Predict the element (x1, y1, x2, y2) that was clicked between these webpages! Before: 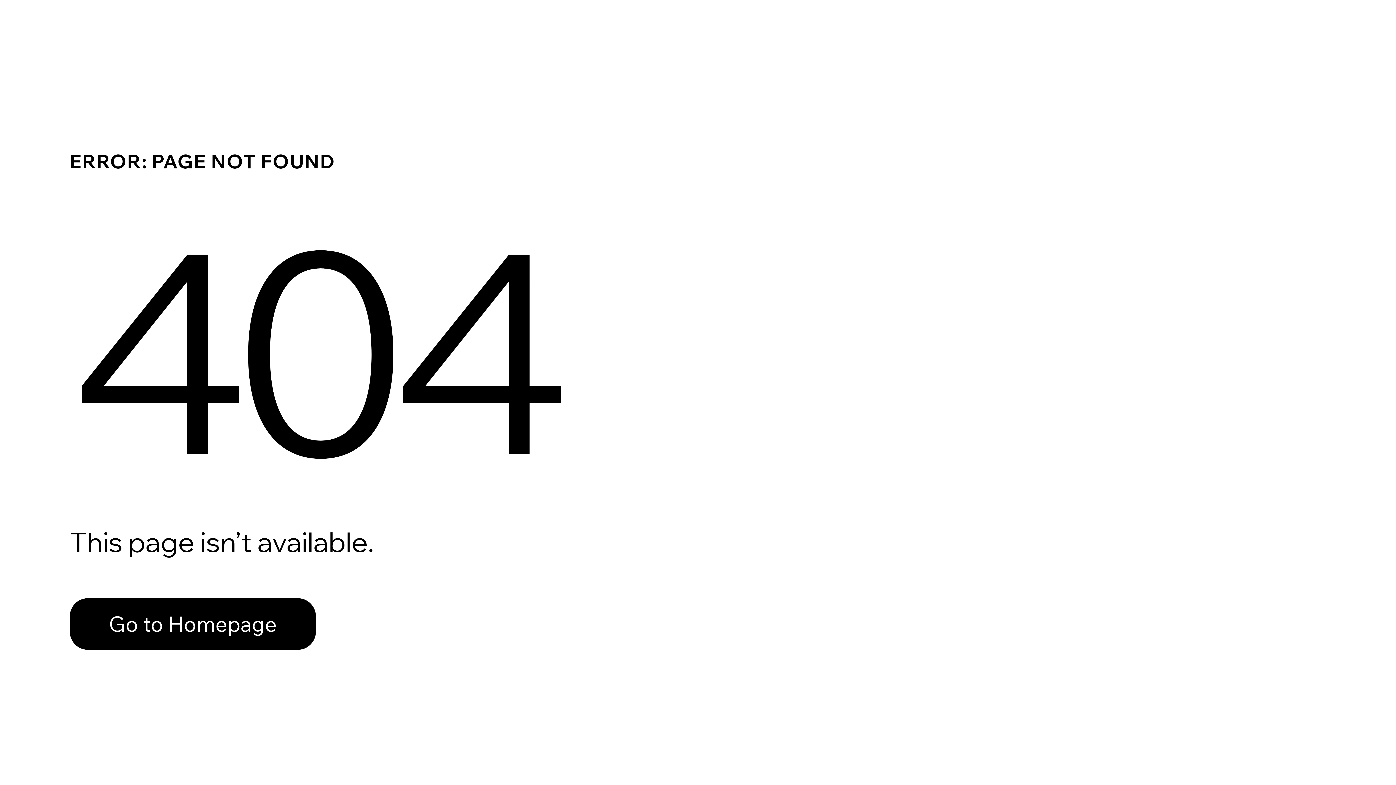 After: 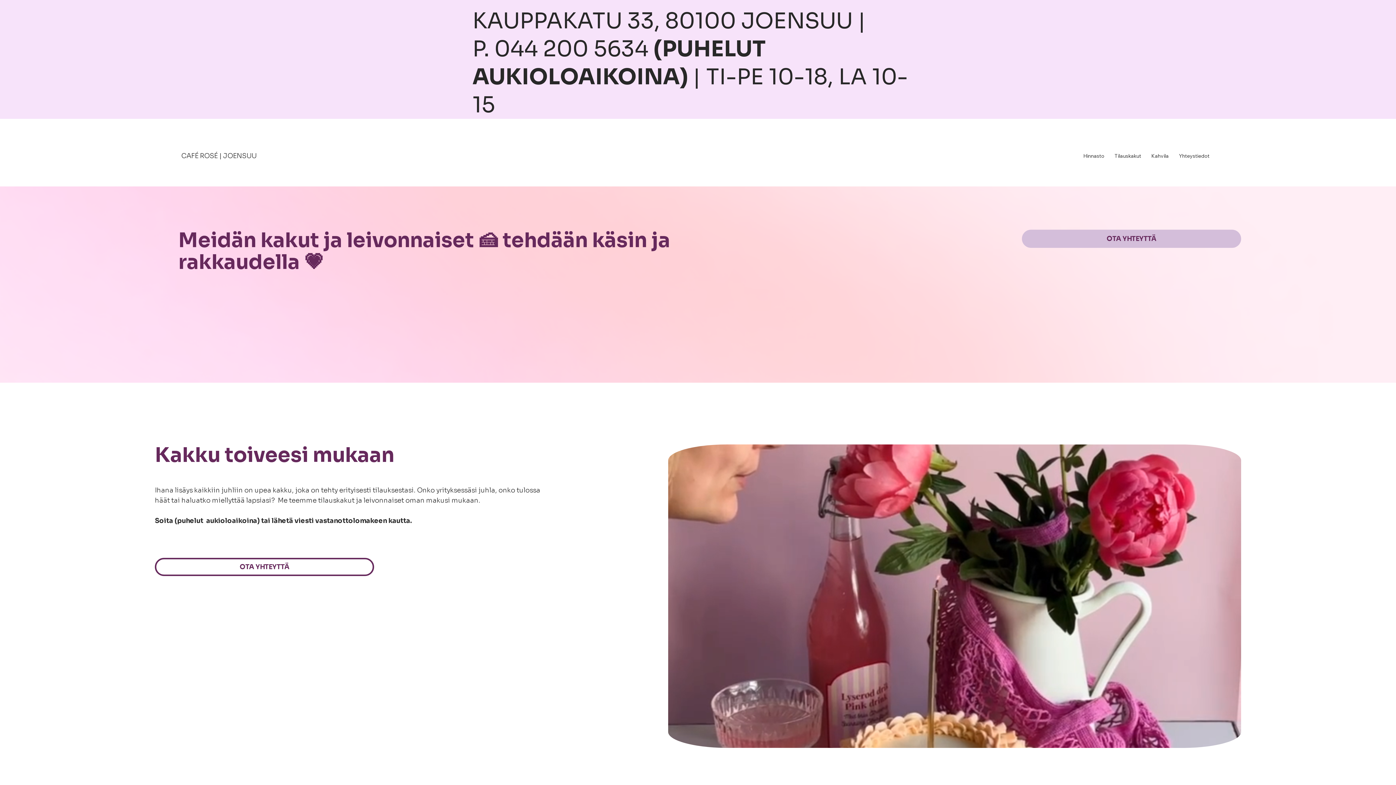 Action: bbox: (69, 598, 316, 650) label: Go to Homepage